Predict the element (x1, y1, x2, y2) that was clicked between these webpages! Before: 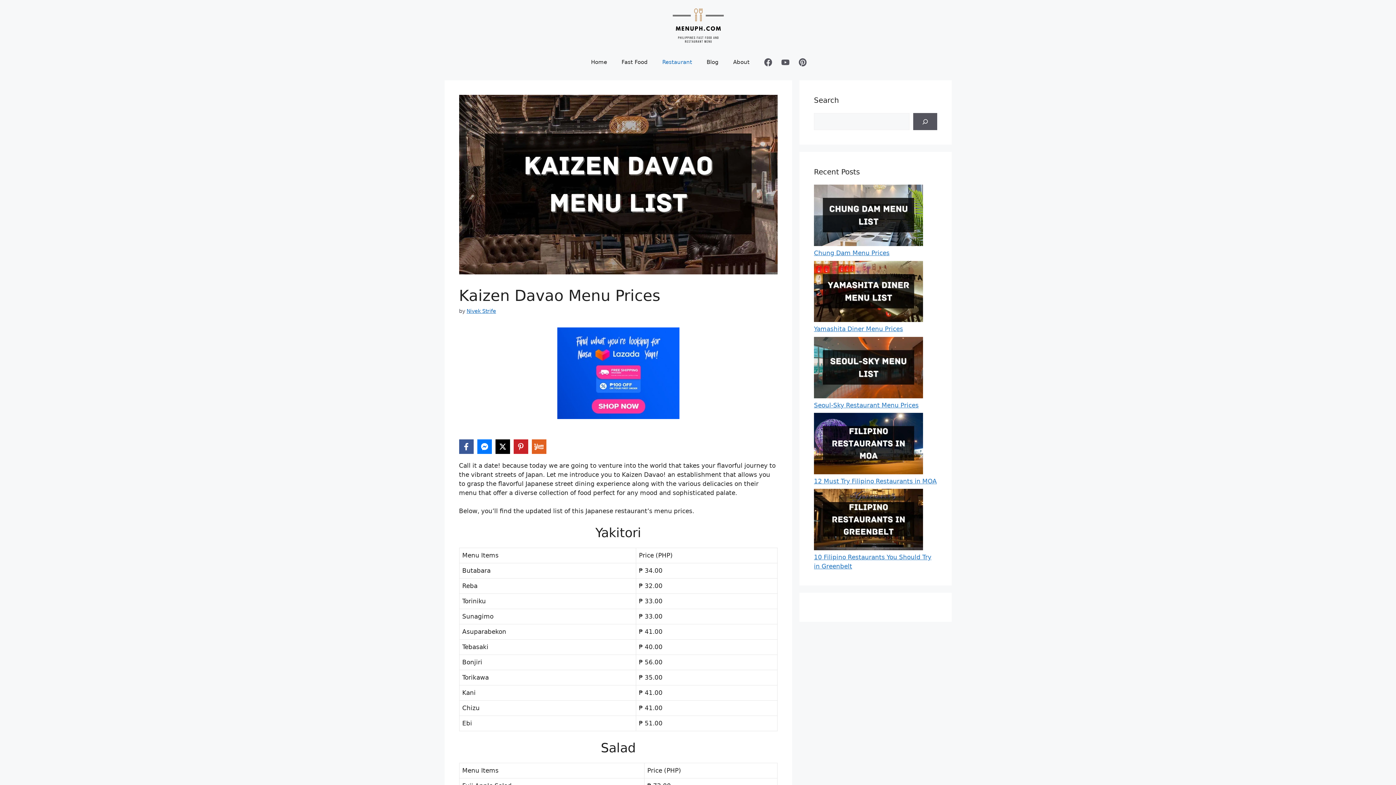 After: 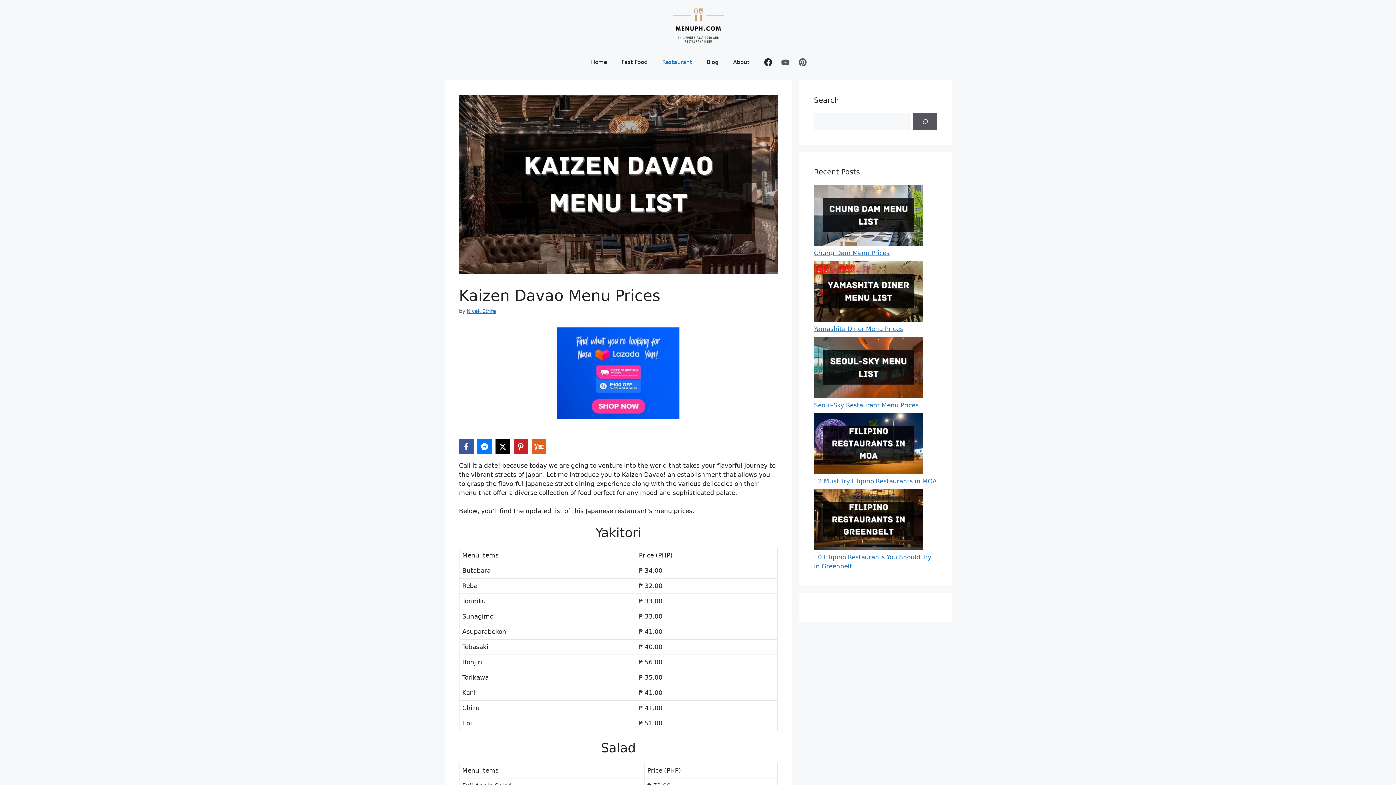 Action: bbox: (760, 54, 776, 70)